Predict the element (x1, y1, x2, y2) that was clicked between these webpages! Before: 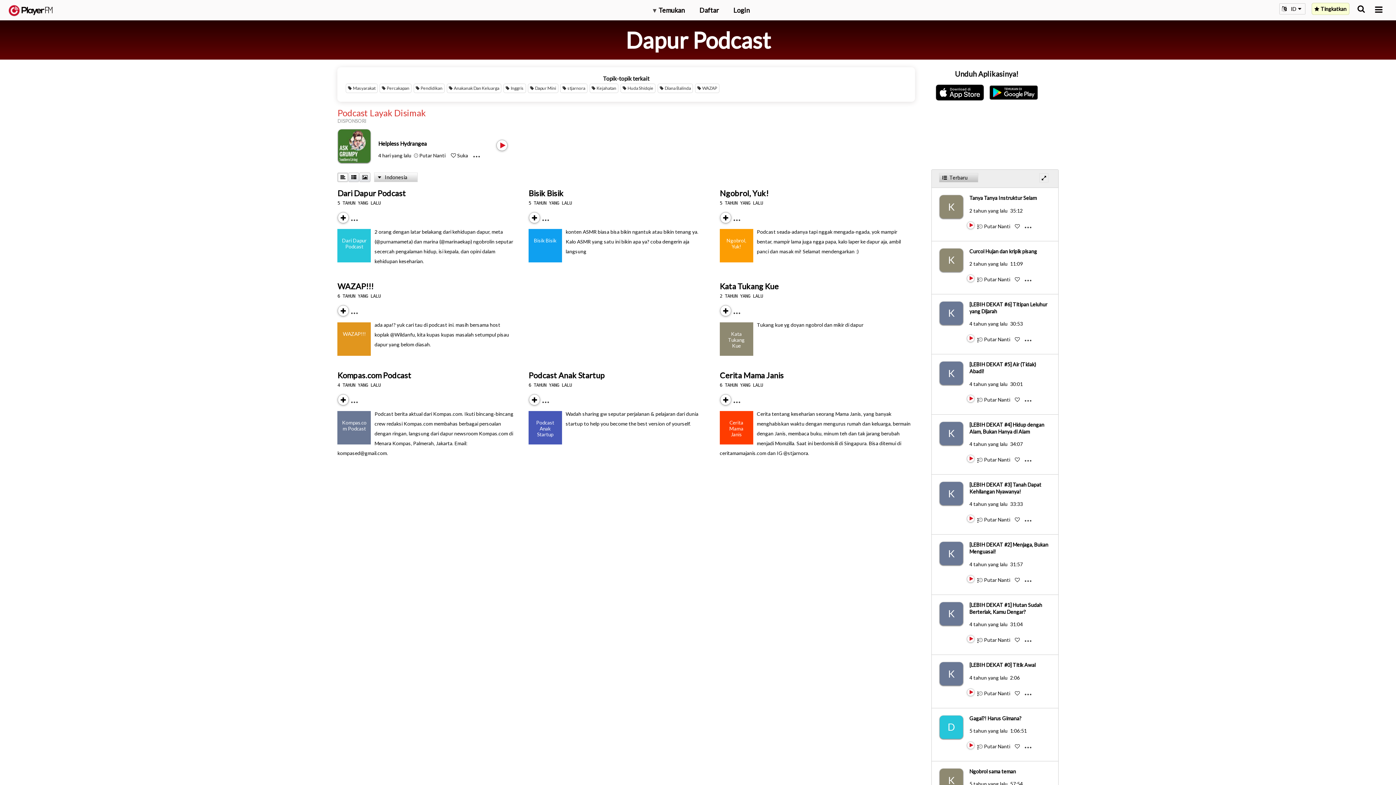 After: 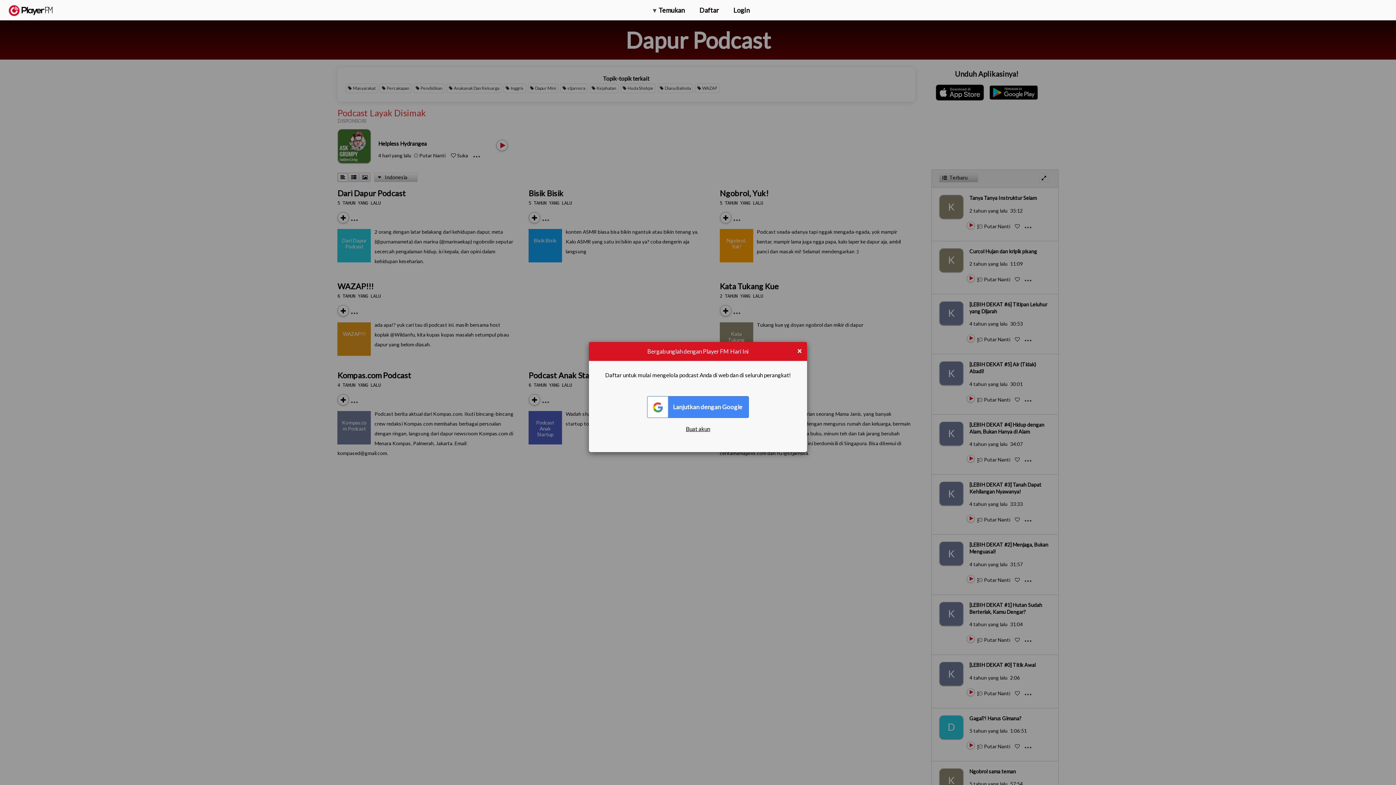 Action: bbox: (984, 276, 1010, 282) label: Add to Play later